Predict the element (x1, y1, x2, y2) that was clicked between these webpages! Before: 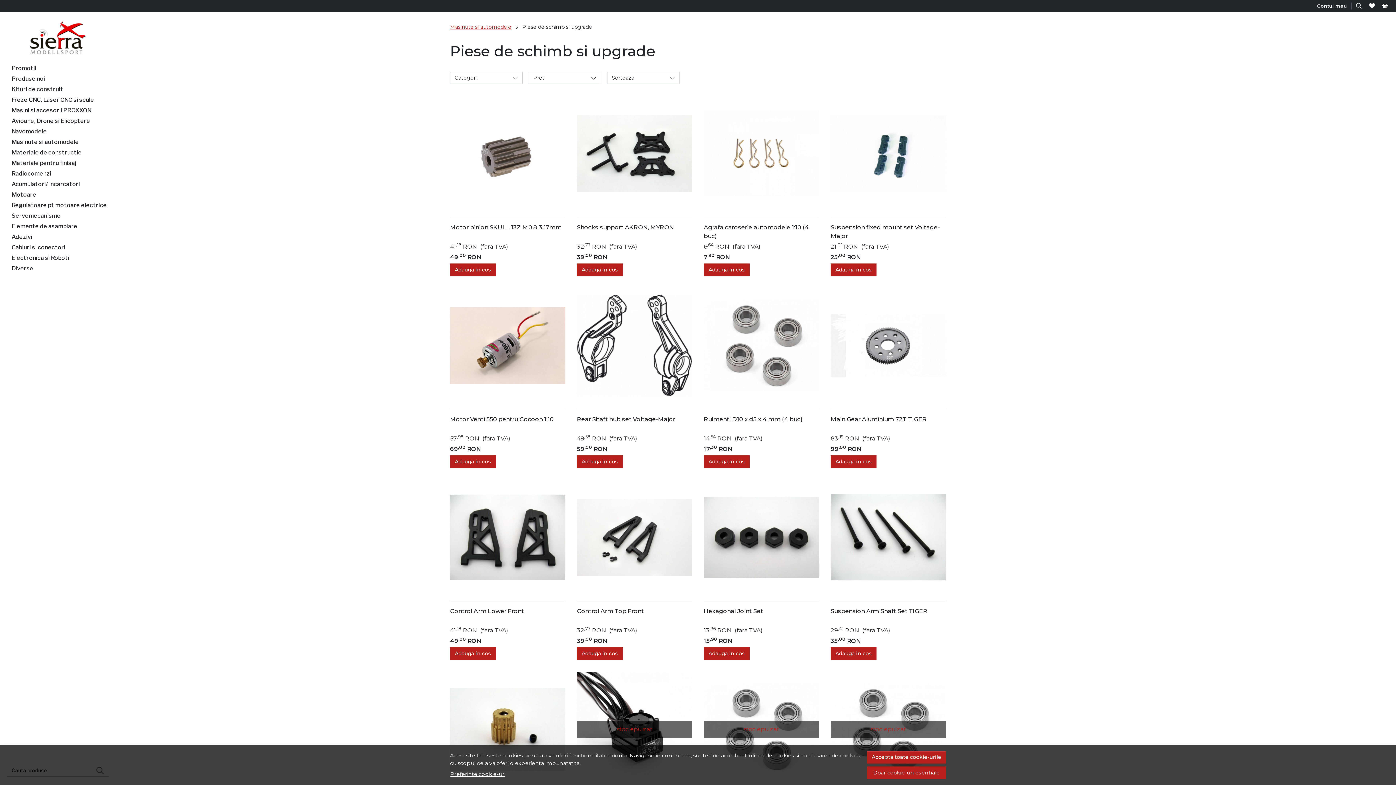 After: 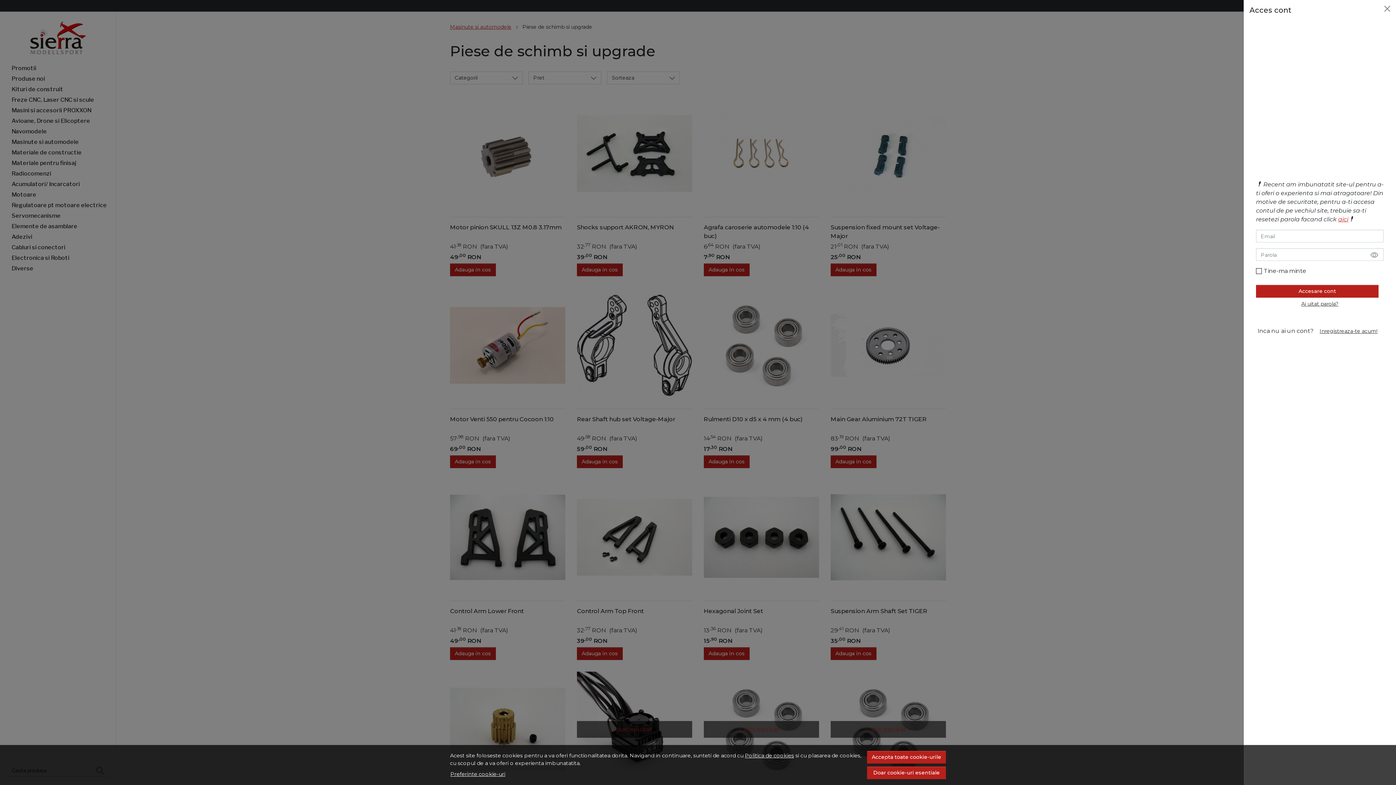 Action: label: Contul meu bbox: (1314, 2, 1352, 9)